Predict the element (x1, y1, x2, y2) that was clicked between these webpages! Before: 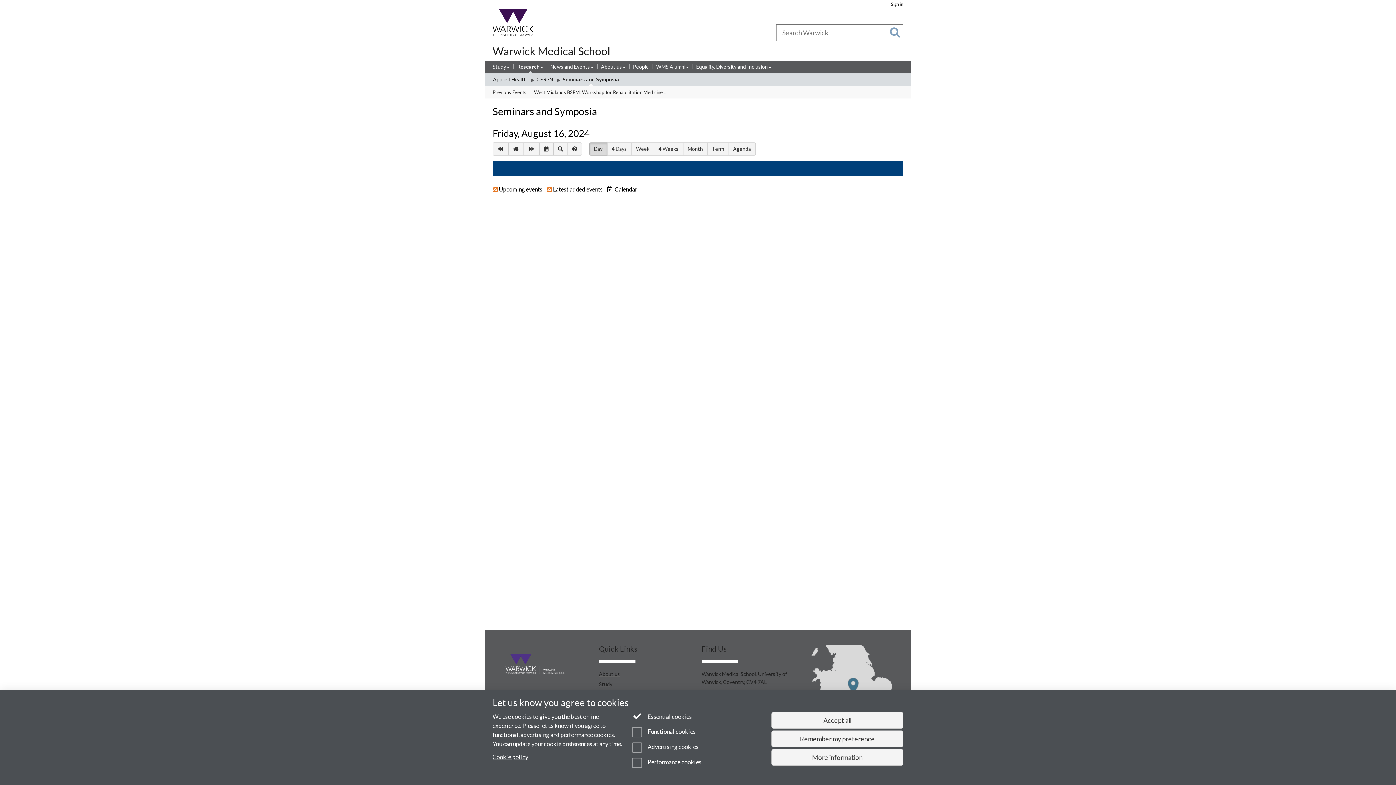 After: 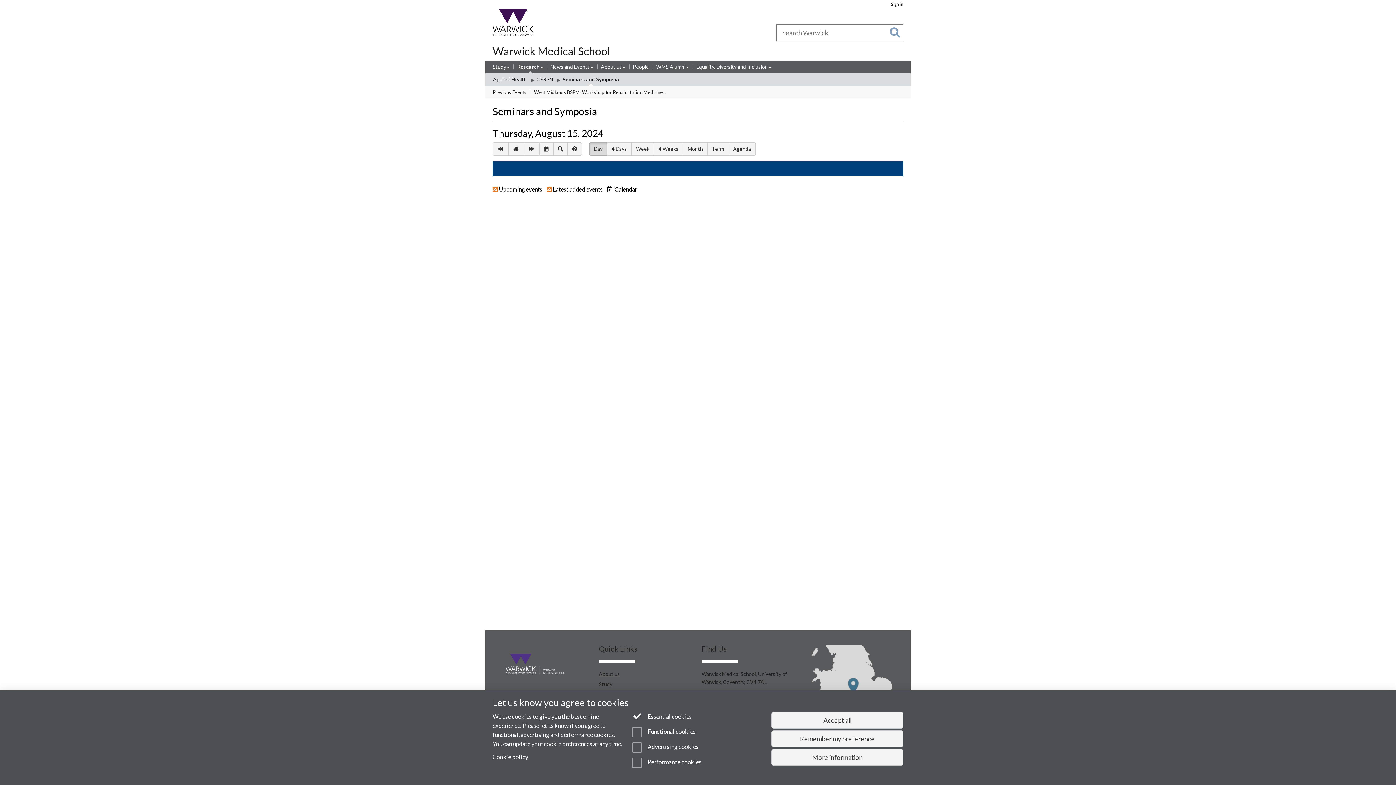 Action: label: Thu, Aug 15 bbox: (492, 142, 508, 155)